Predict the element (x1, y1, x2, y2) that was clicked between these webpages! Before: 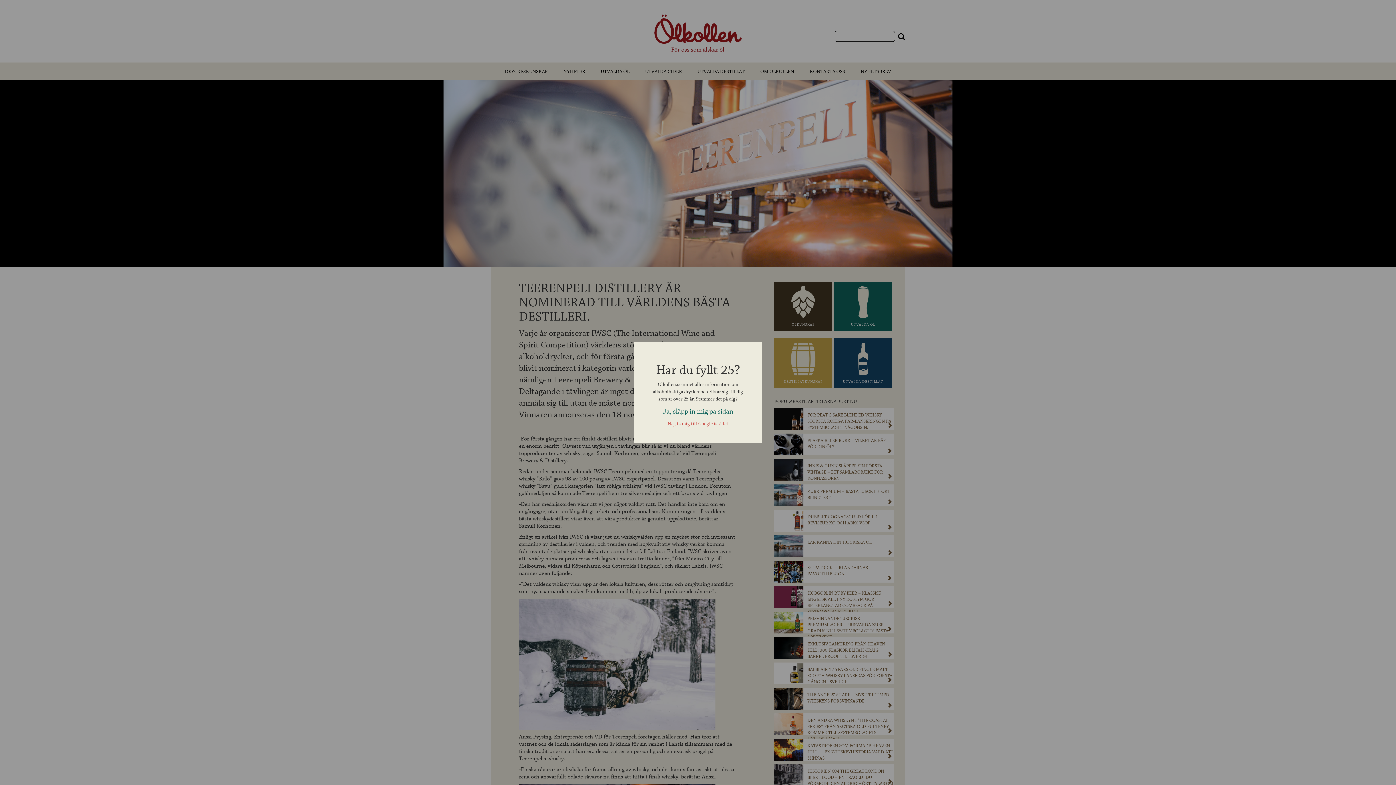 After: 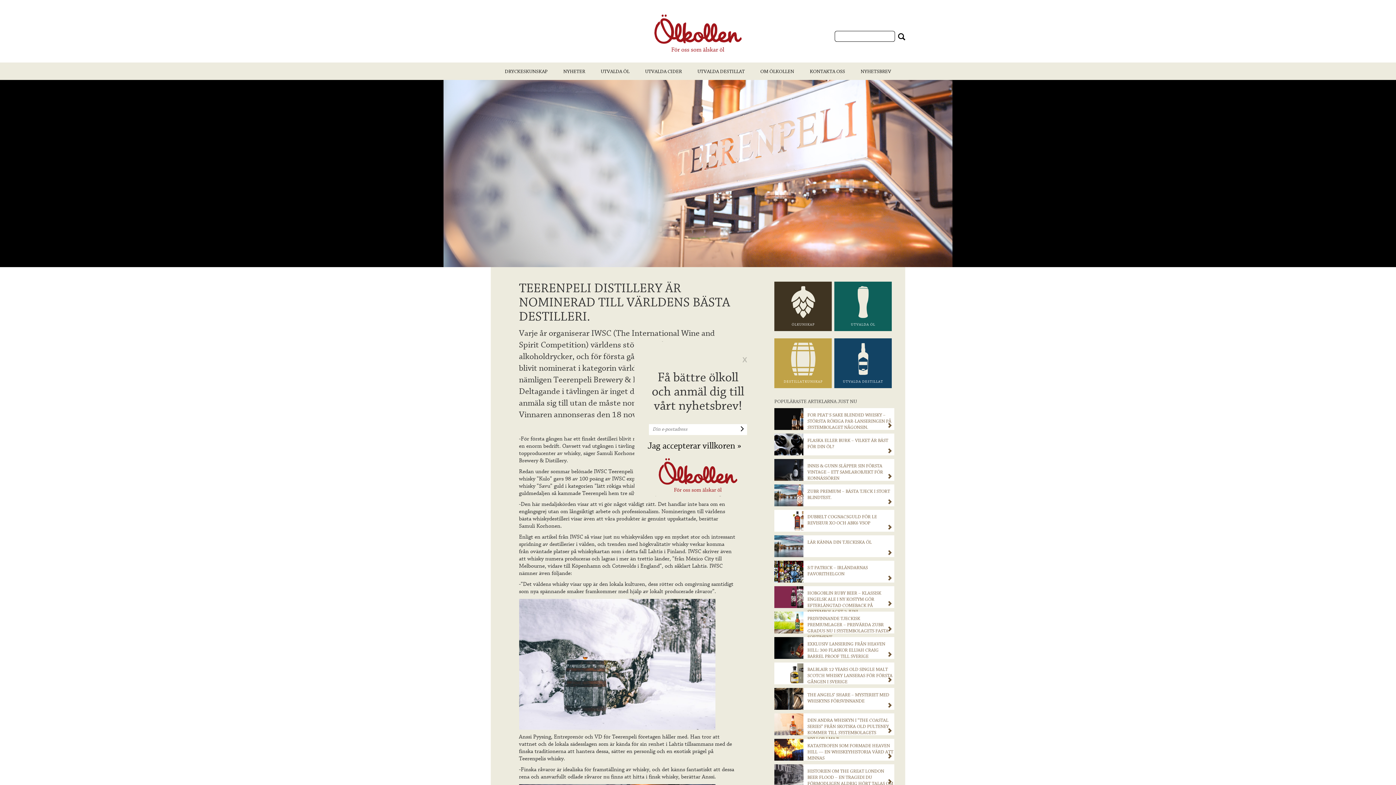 Action: bbox: (662, 406, 733, 416) label: Ja, släpp in mig på sidan